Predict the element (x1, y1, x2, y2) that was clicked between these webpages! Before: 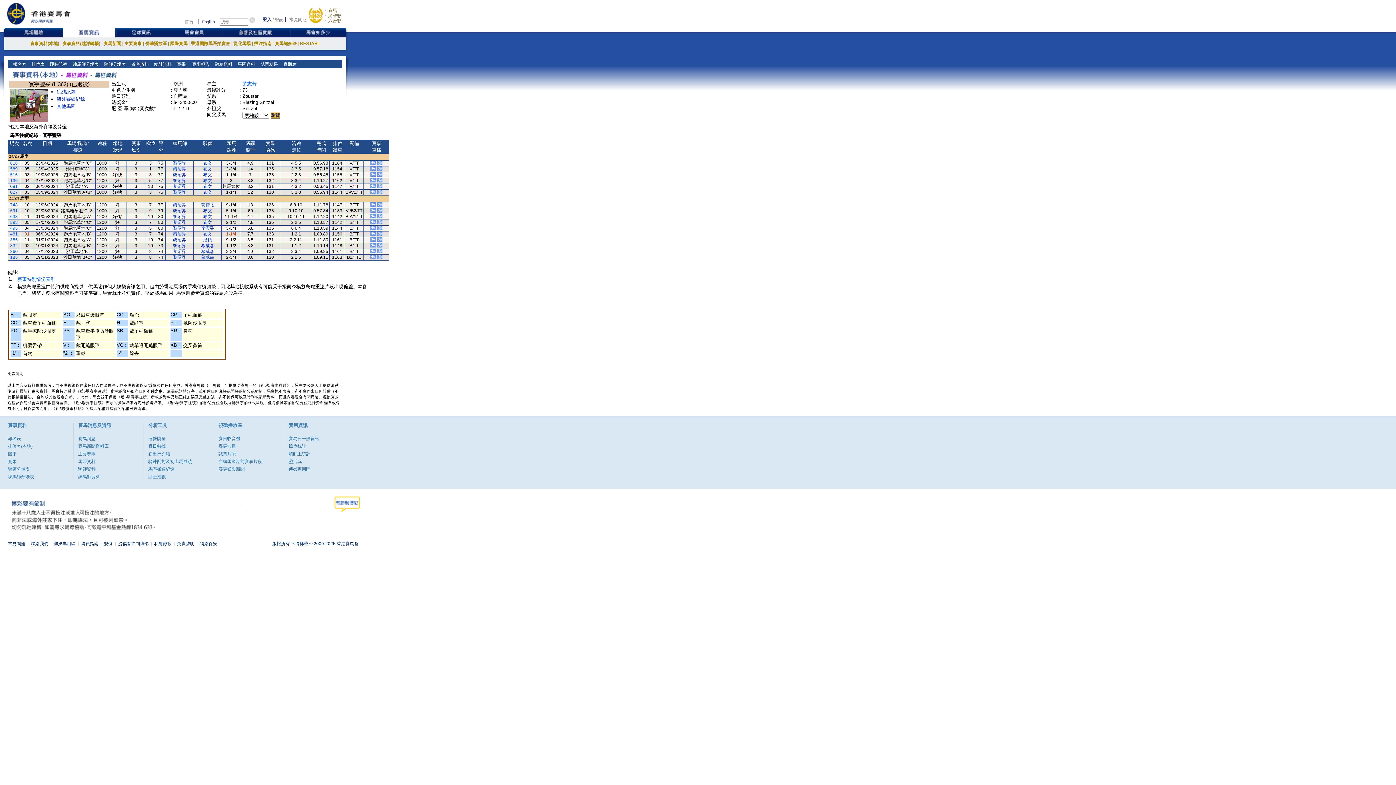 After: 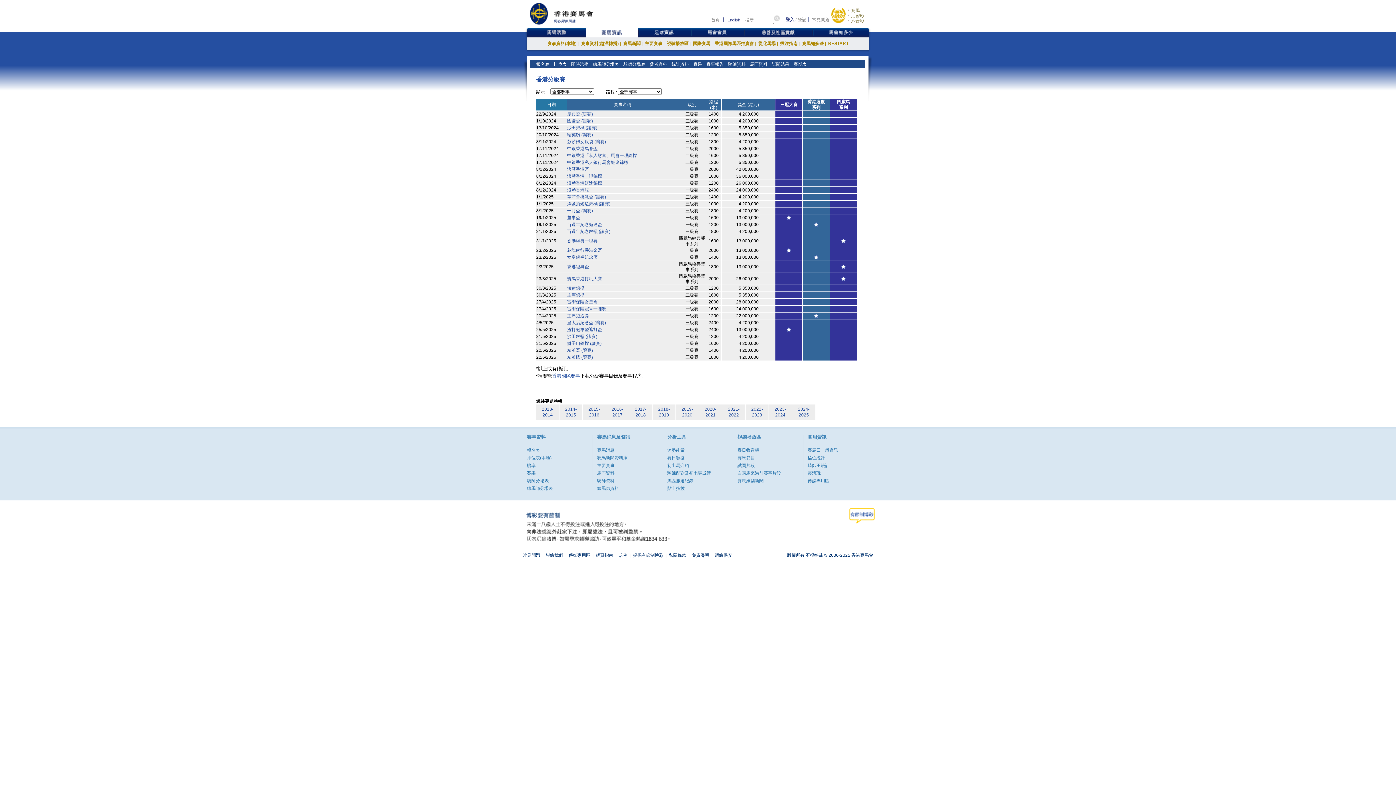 Action: label: 主要賽事 bbox: (78, 451, 139, 457)